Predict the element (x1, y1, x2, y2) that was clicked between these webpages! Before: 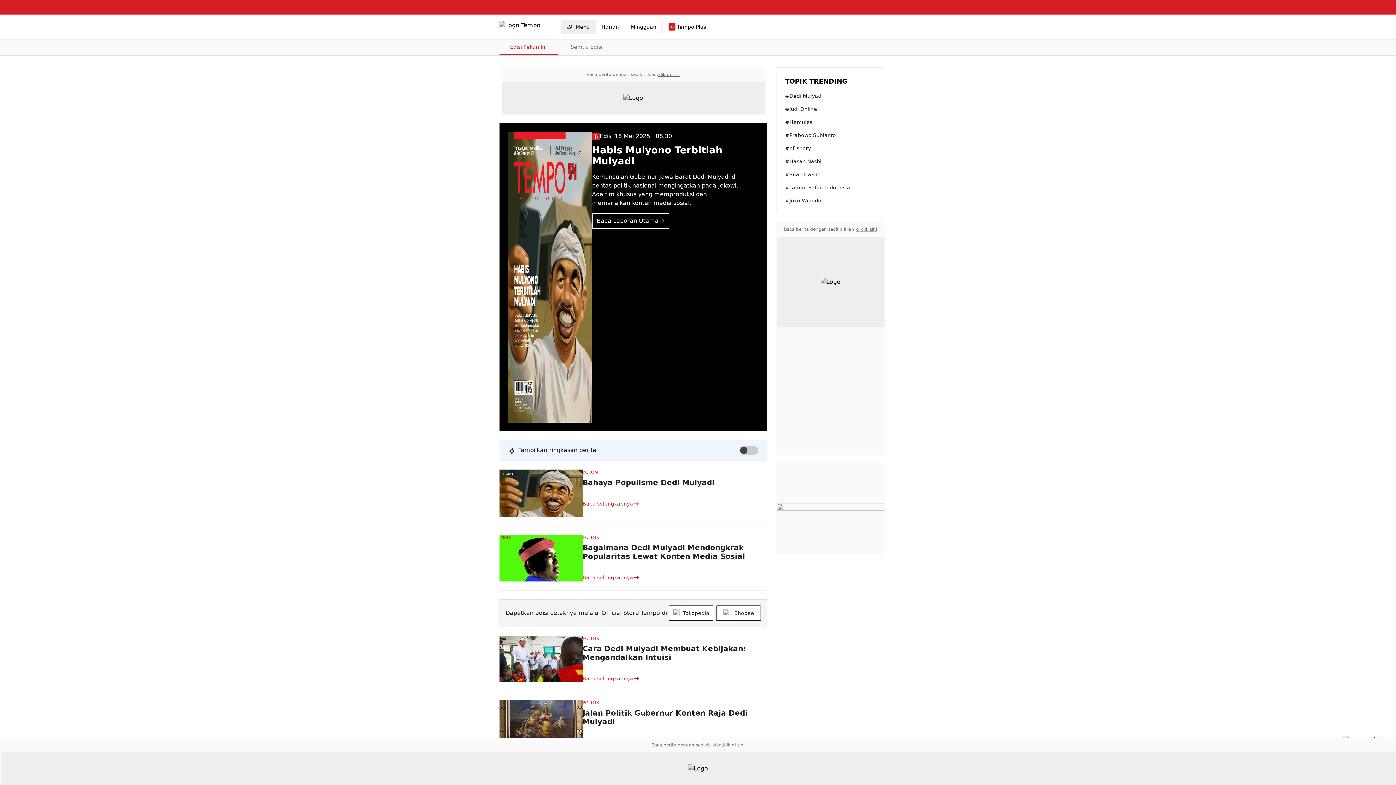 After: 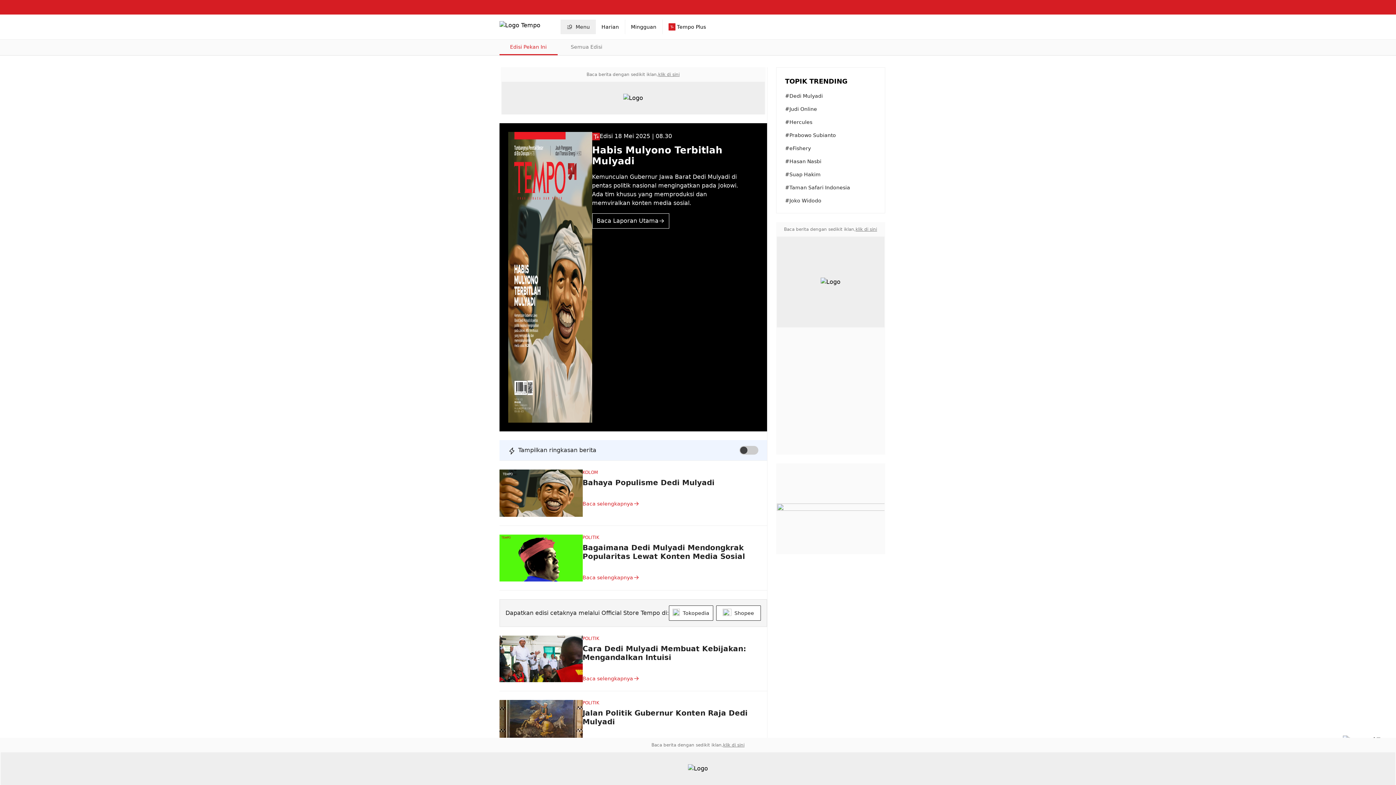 Action: bbox: (723, 742, 744, 748) label: klik di sini